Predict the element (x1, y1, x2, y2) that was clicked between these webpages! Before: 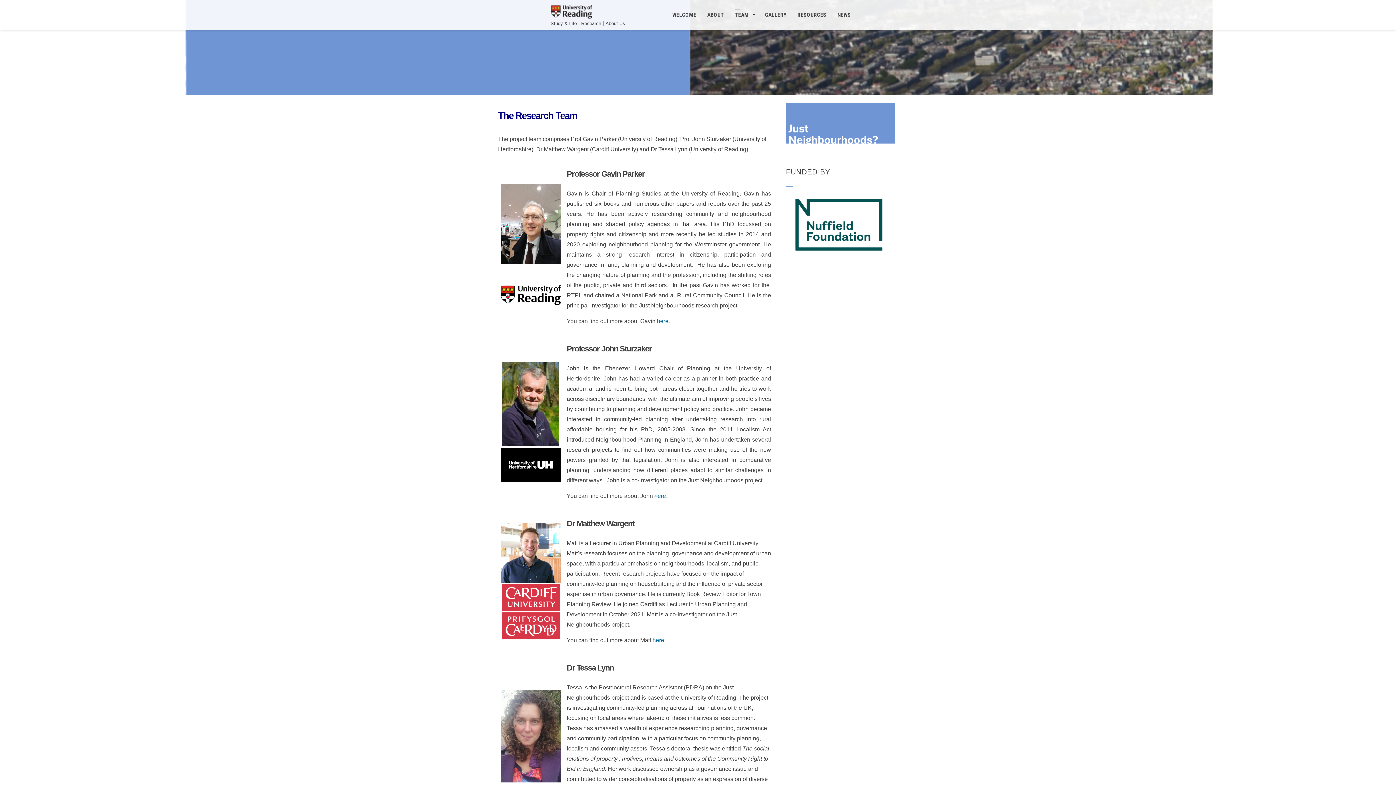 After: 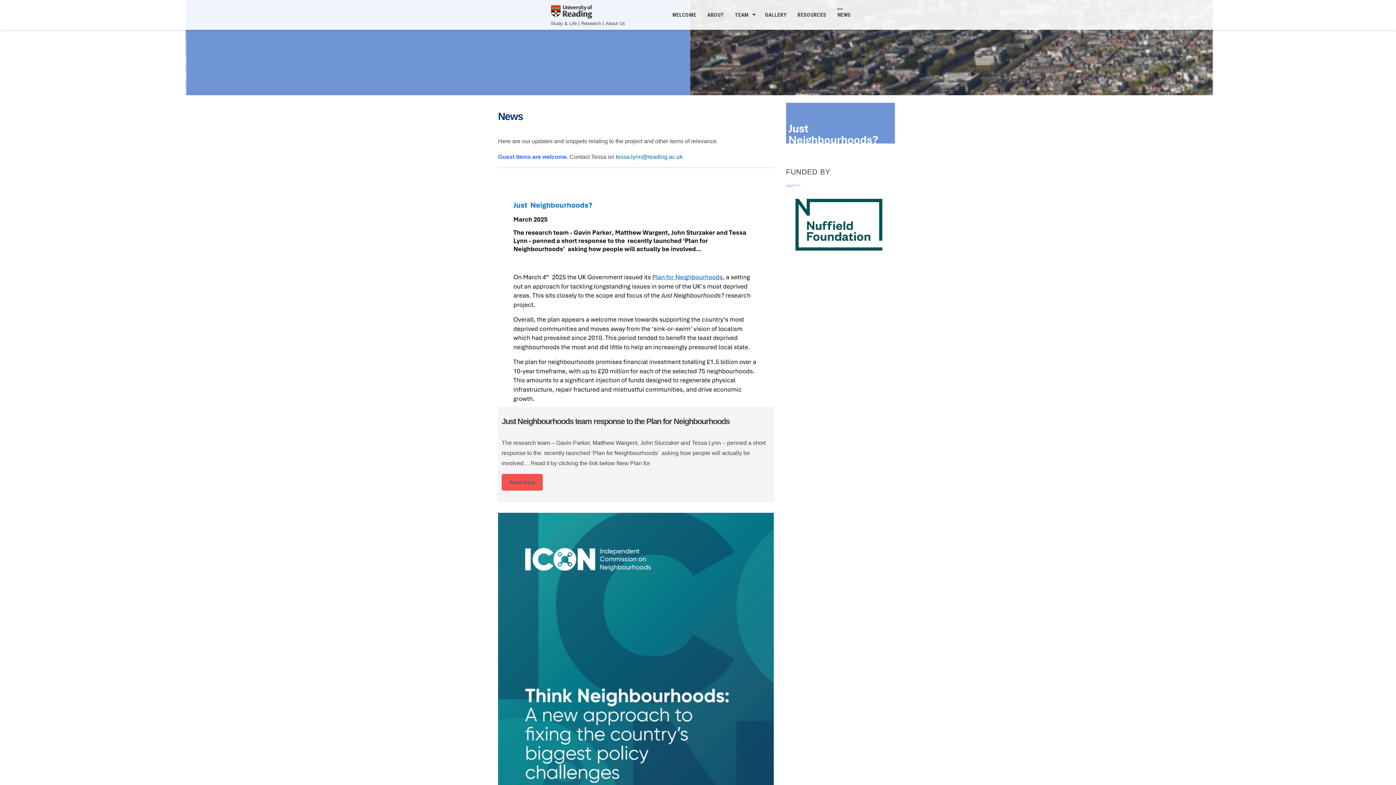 Action: label: NEWS bbox: (832, 0, 856, 29)